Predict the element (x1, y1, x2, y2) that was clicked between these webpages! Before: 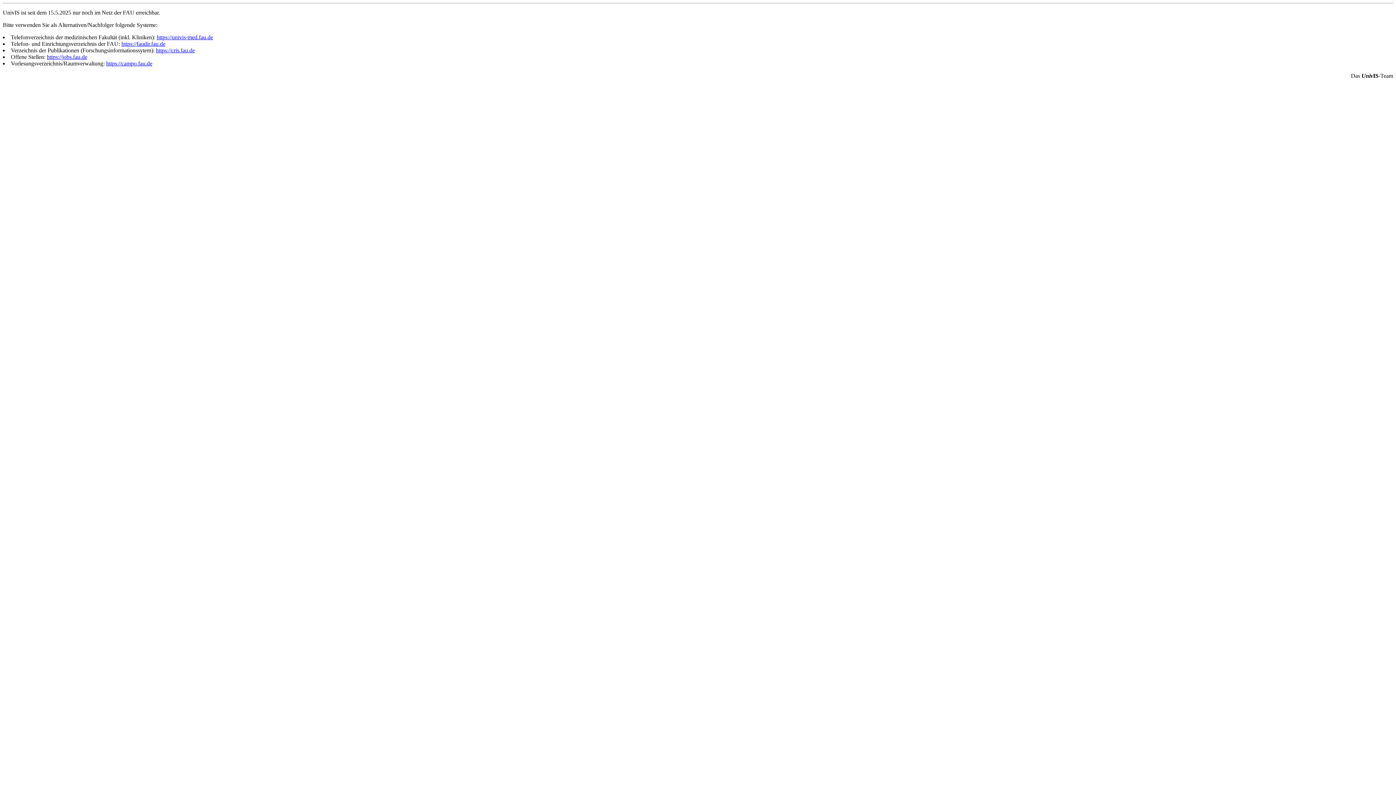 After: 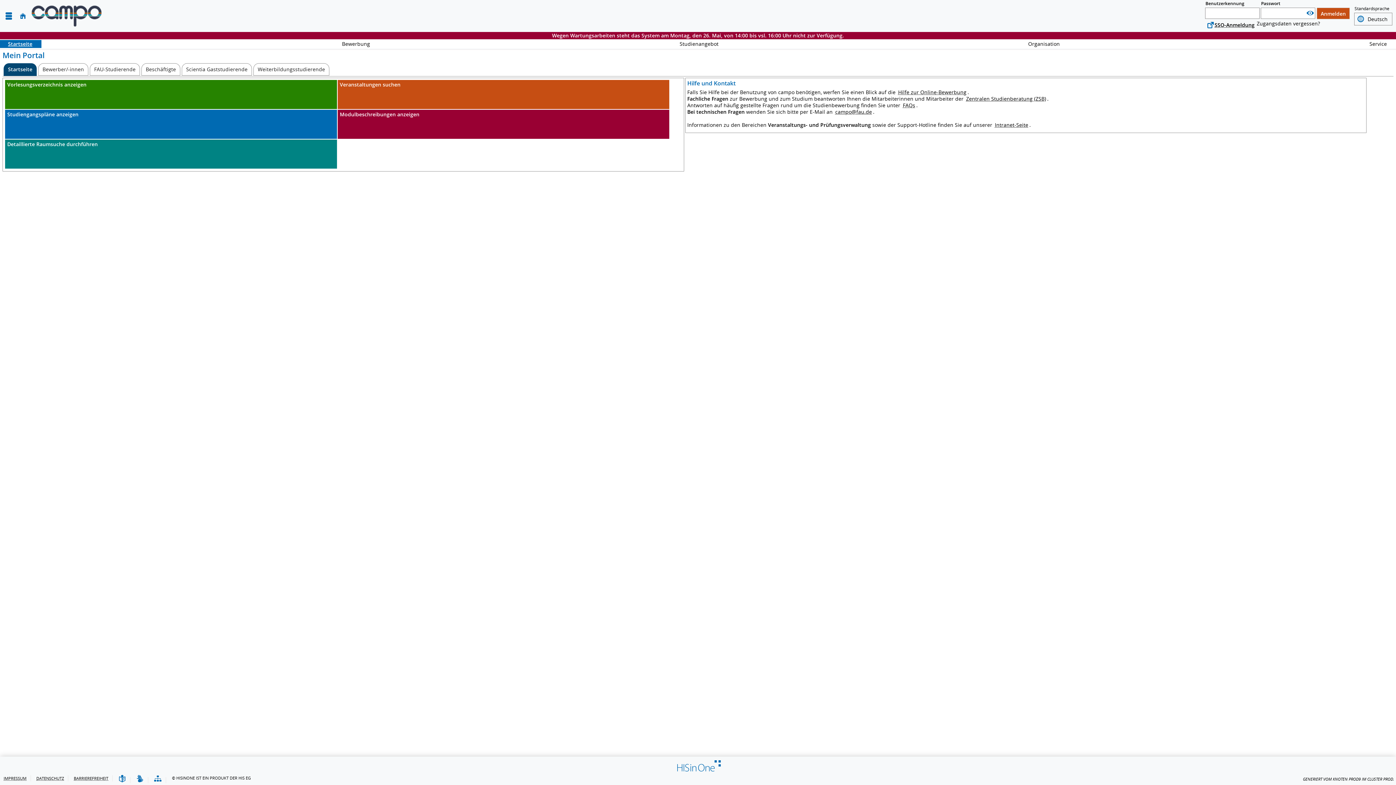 Action: label: https://campo.fau.de bbox: (106, 60, 152, 66)